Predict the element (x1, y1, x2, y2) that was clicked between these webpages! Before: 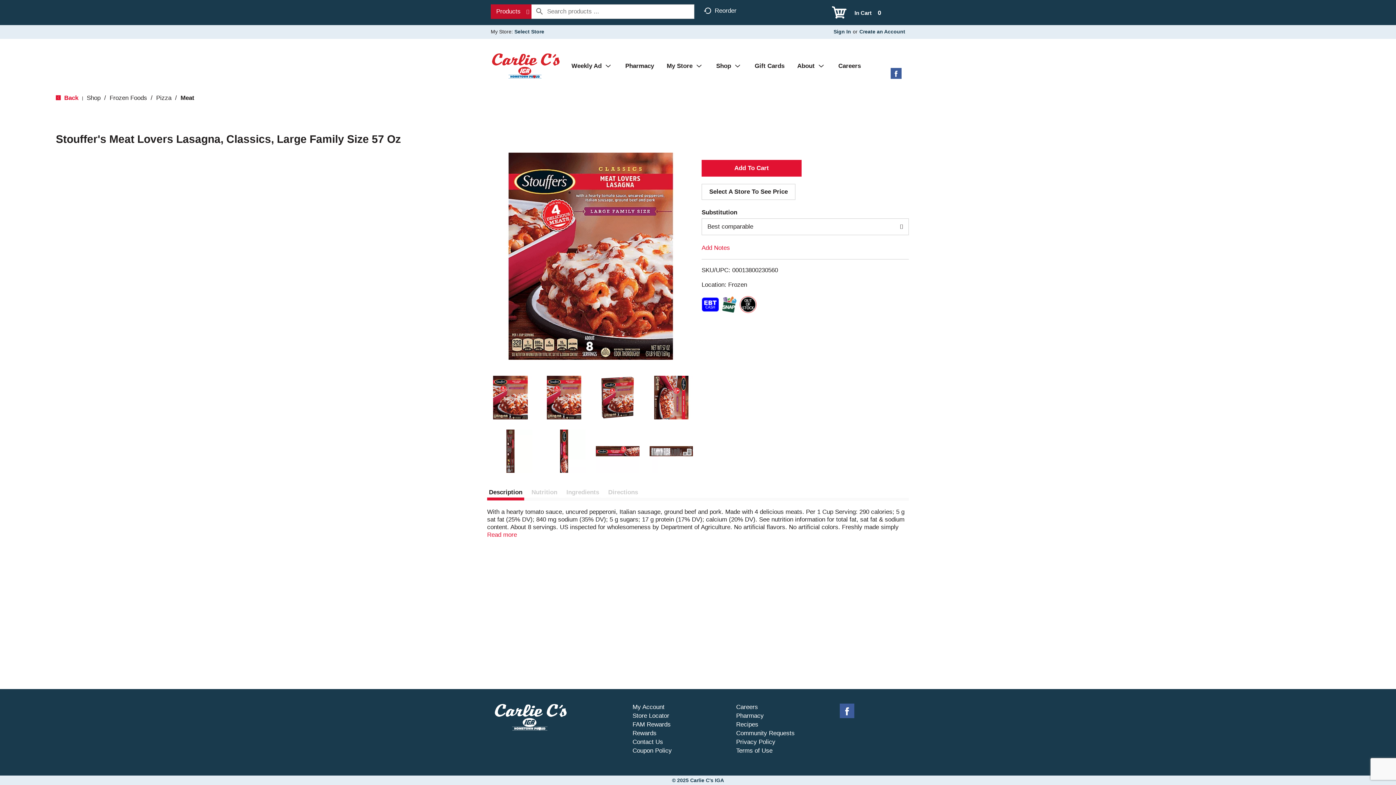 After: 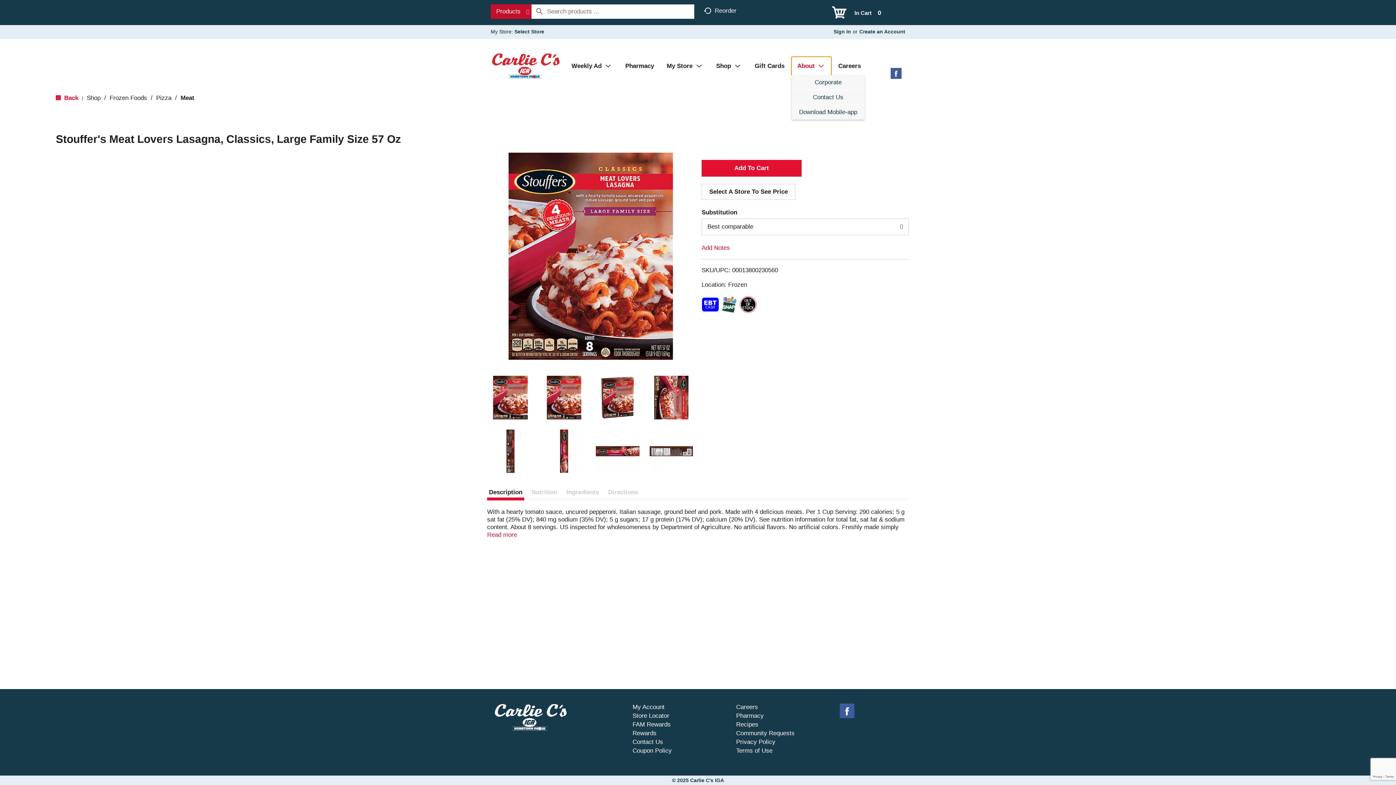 Action: label: About bbox: (792, 56, 831, 74)